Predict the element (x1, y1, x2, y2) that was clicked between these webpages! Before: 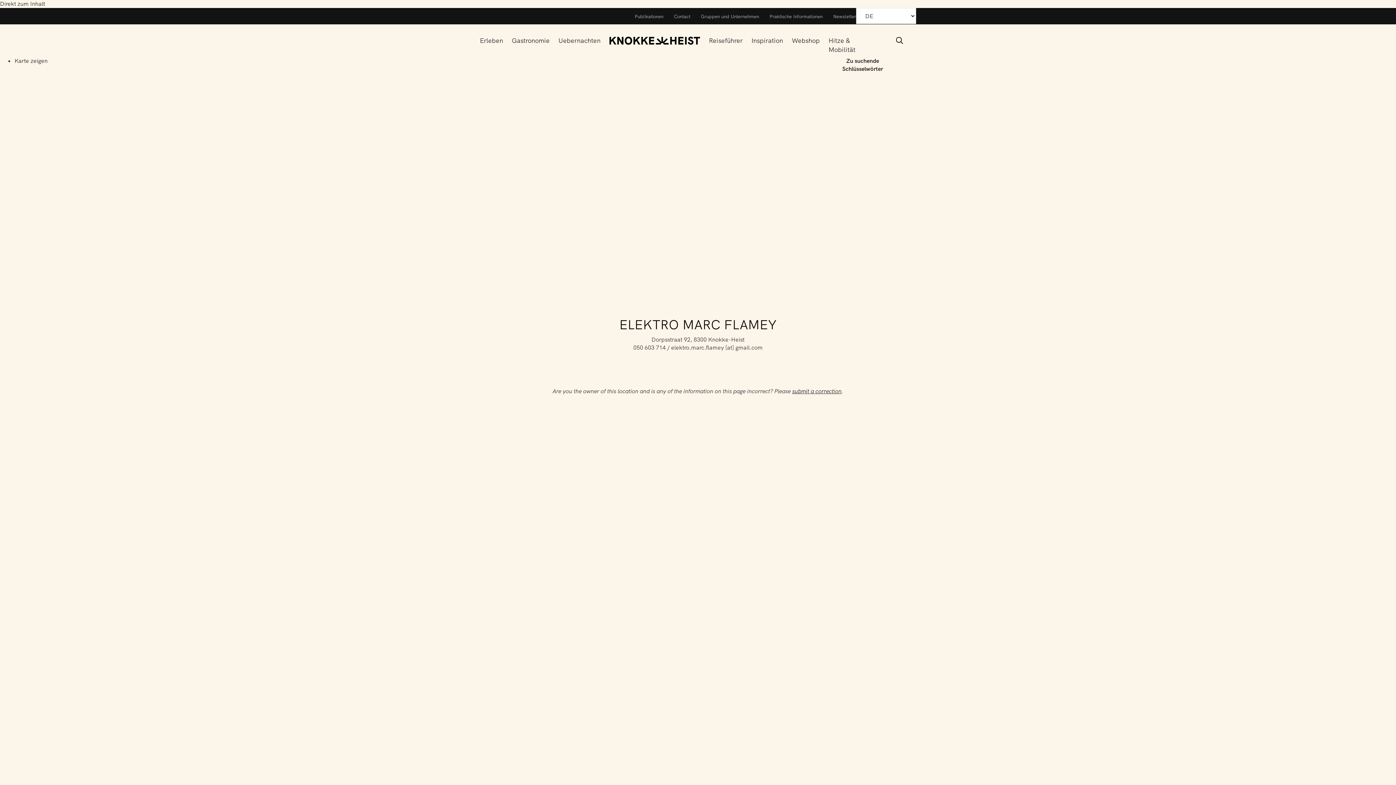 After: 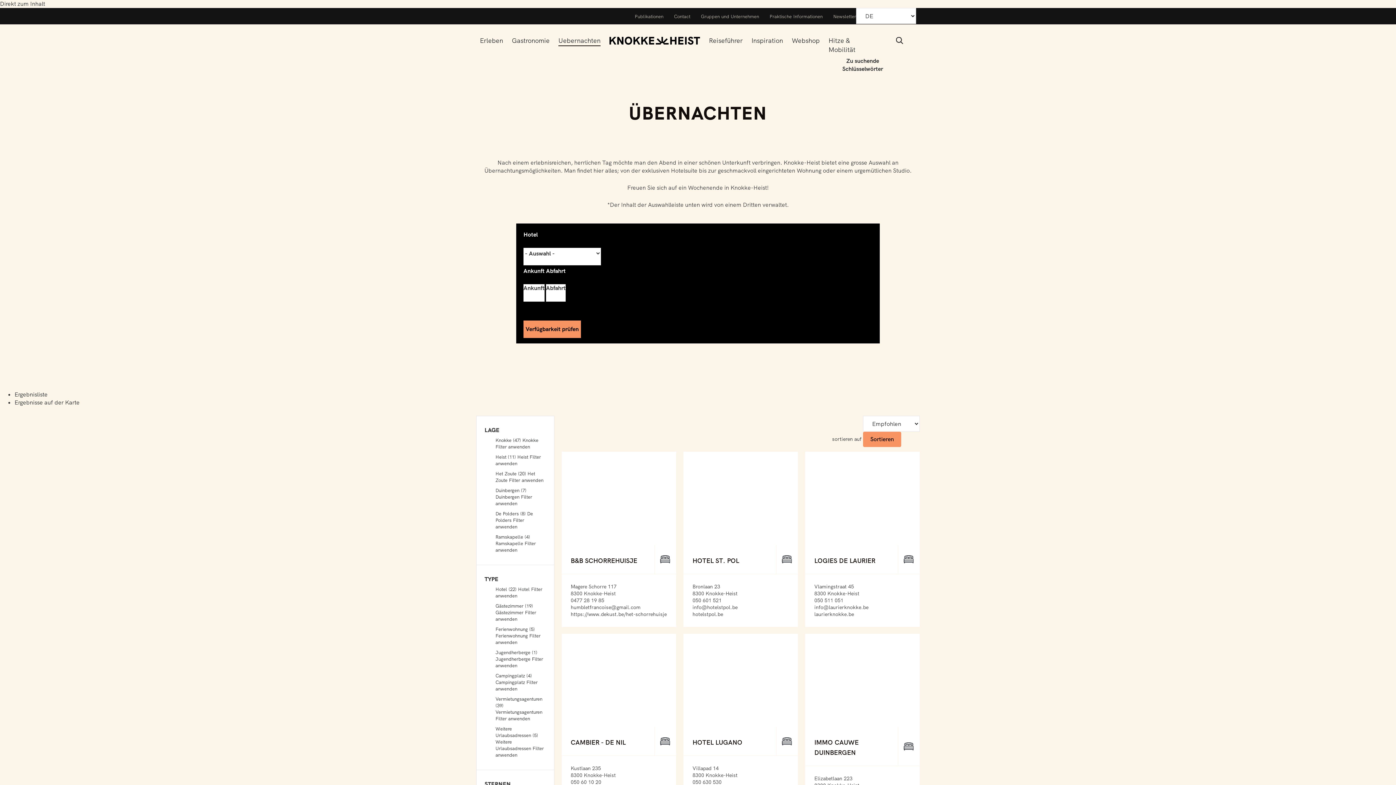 Action: label: Uebernachten bbox: (558, 24, 600, 57)